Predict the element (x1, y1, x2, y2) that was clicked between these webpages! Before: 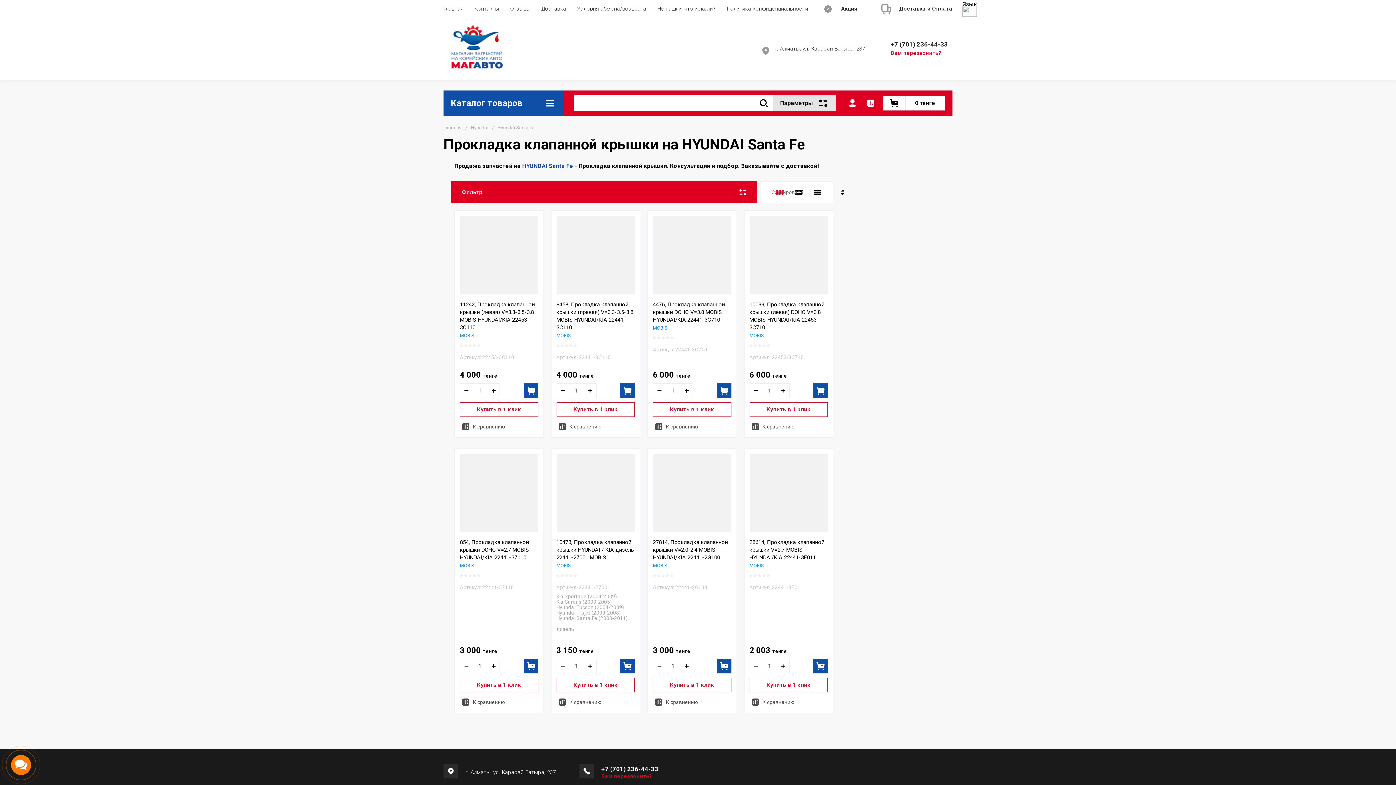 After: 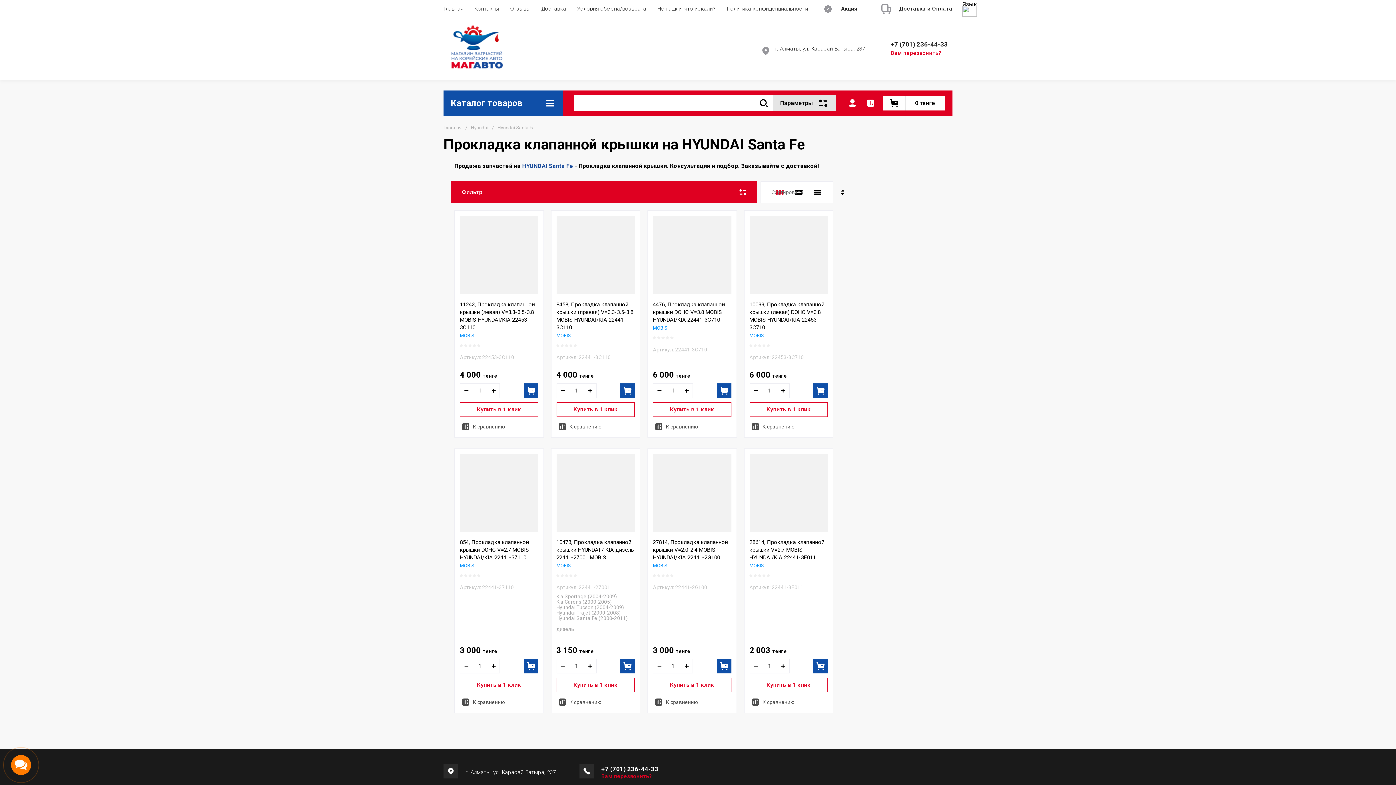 Action: bbox: (680, 659, 693, 673)